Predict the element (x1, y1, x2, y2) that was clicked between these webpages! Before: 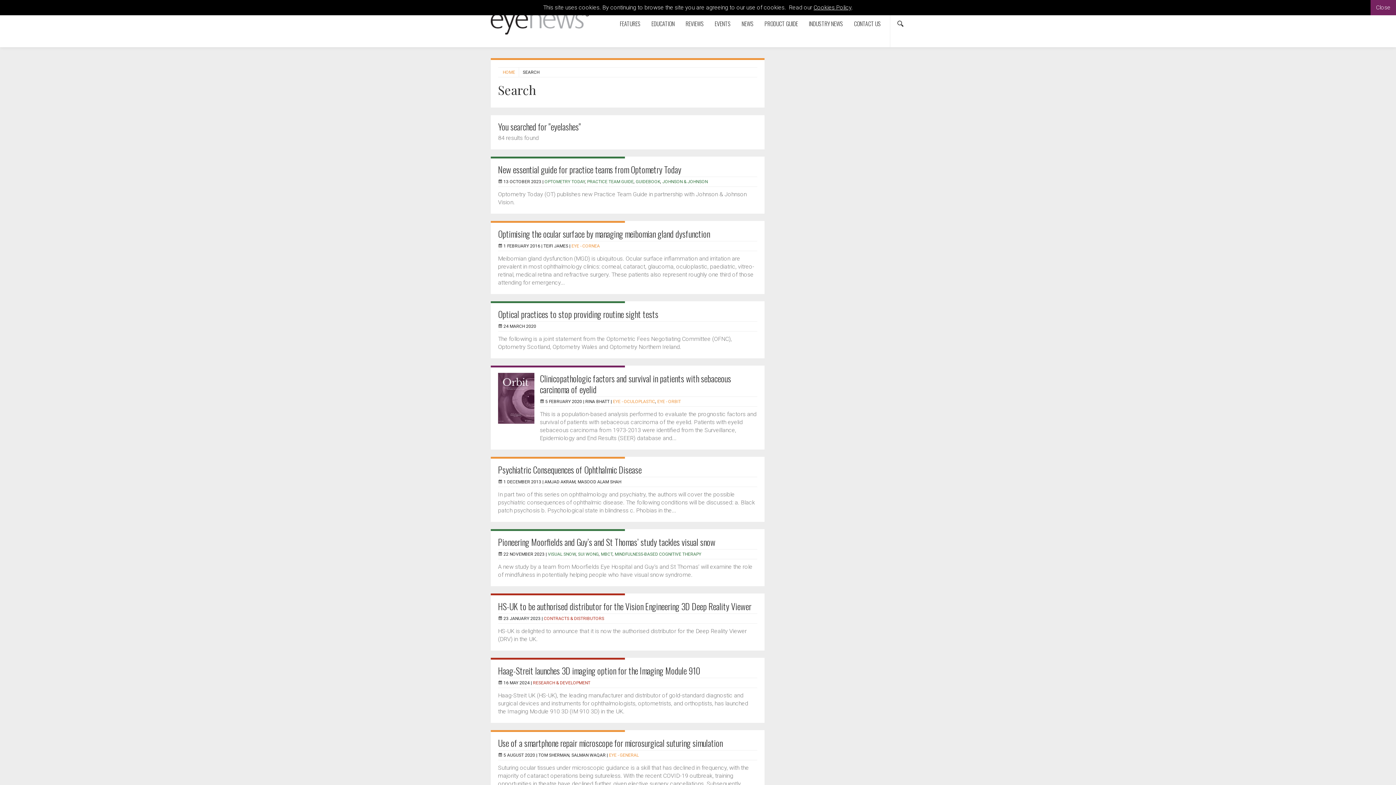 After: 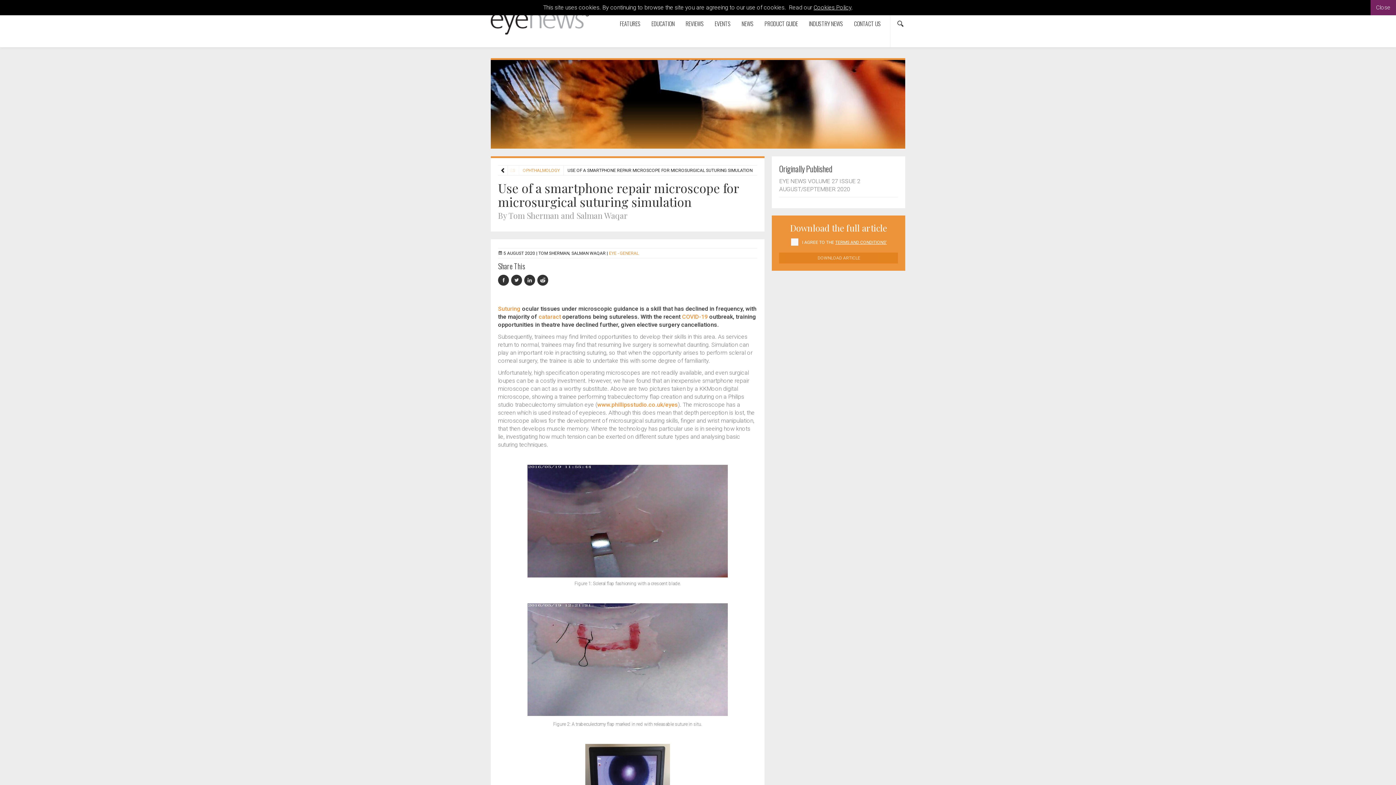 Action: bbox: (498, 736, 722, 749) label: Use of a smartphone repair microscope for microsurgical suturing simulation